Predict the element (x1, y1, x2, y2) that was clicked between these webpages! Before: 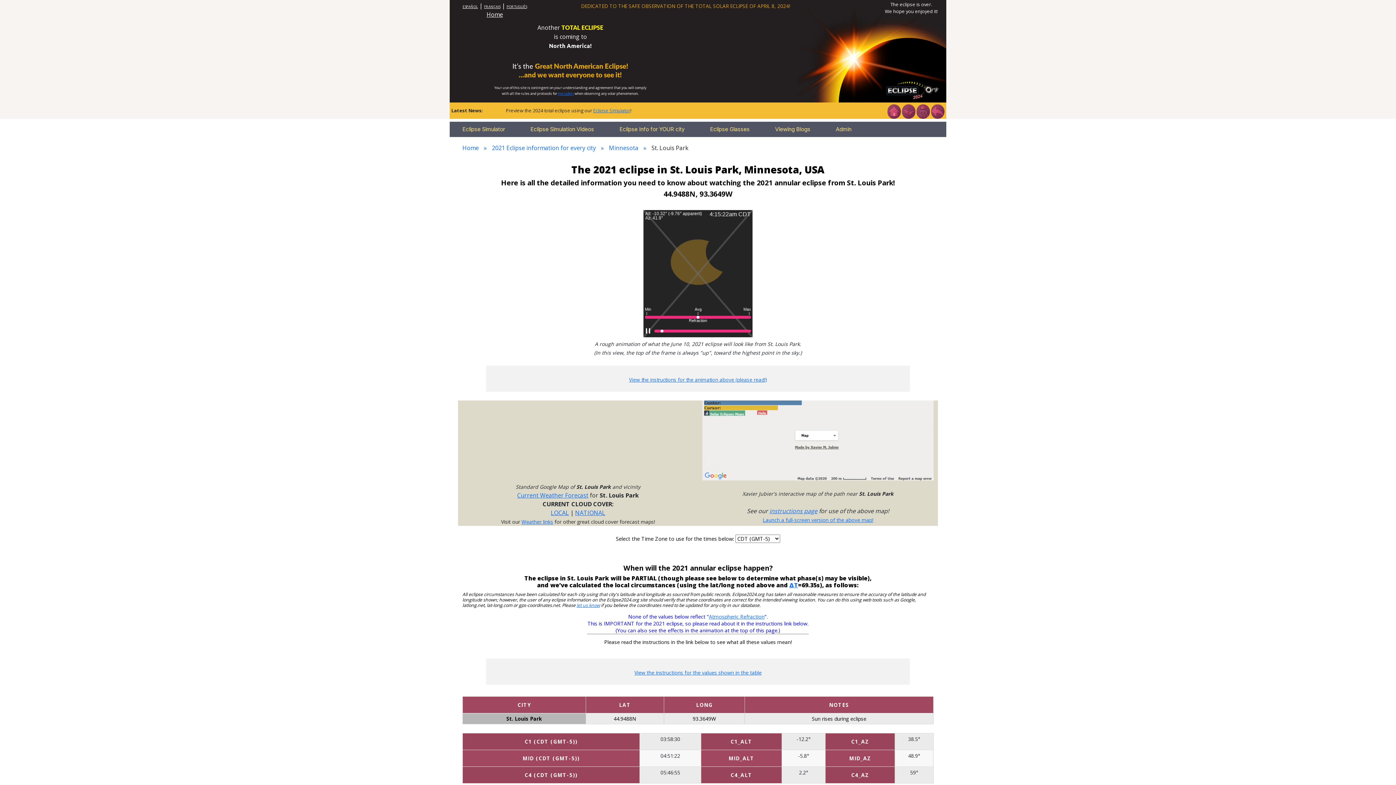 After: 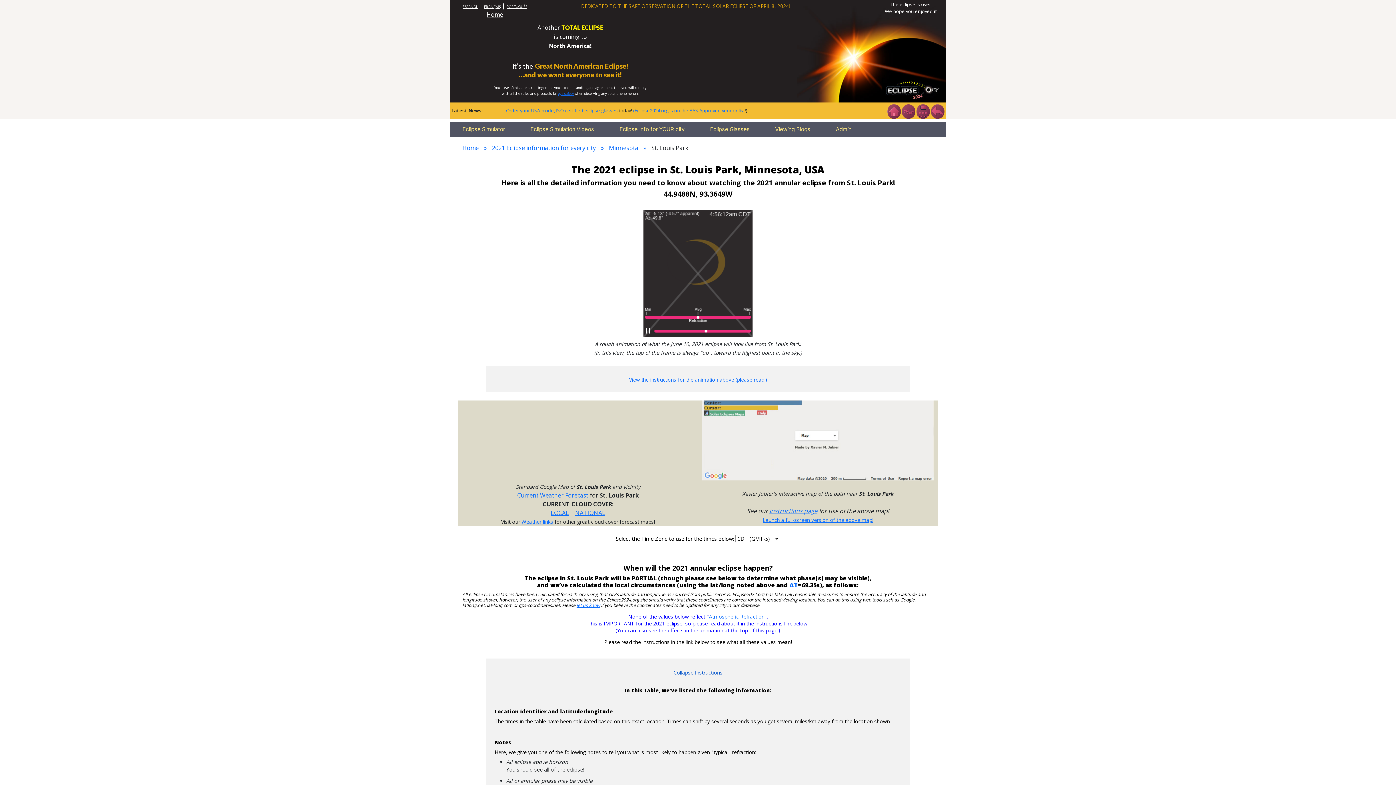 Action: bbox: (634, 669, 761, 676) label: View the instructions for the values shown in the table